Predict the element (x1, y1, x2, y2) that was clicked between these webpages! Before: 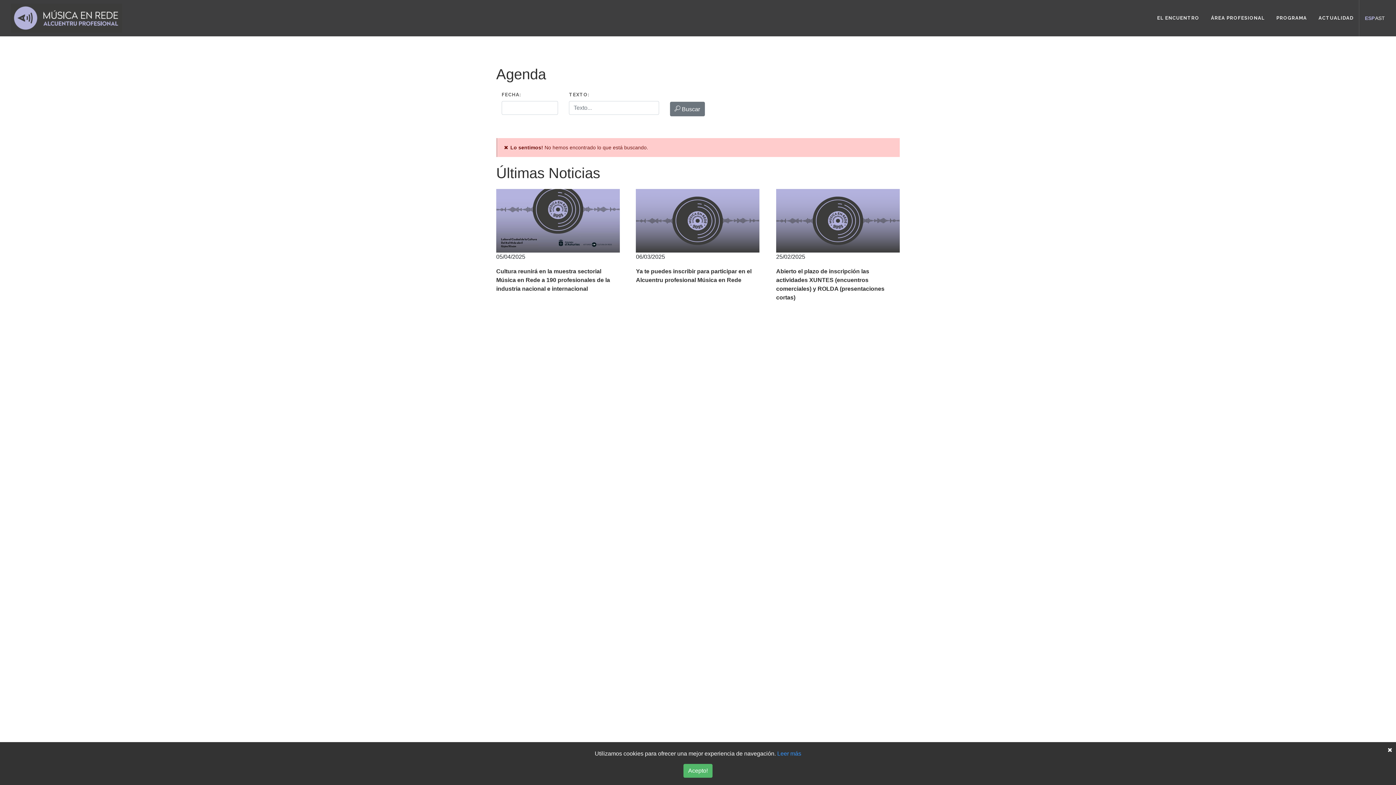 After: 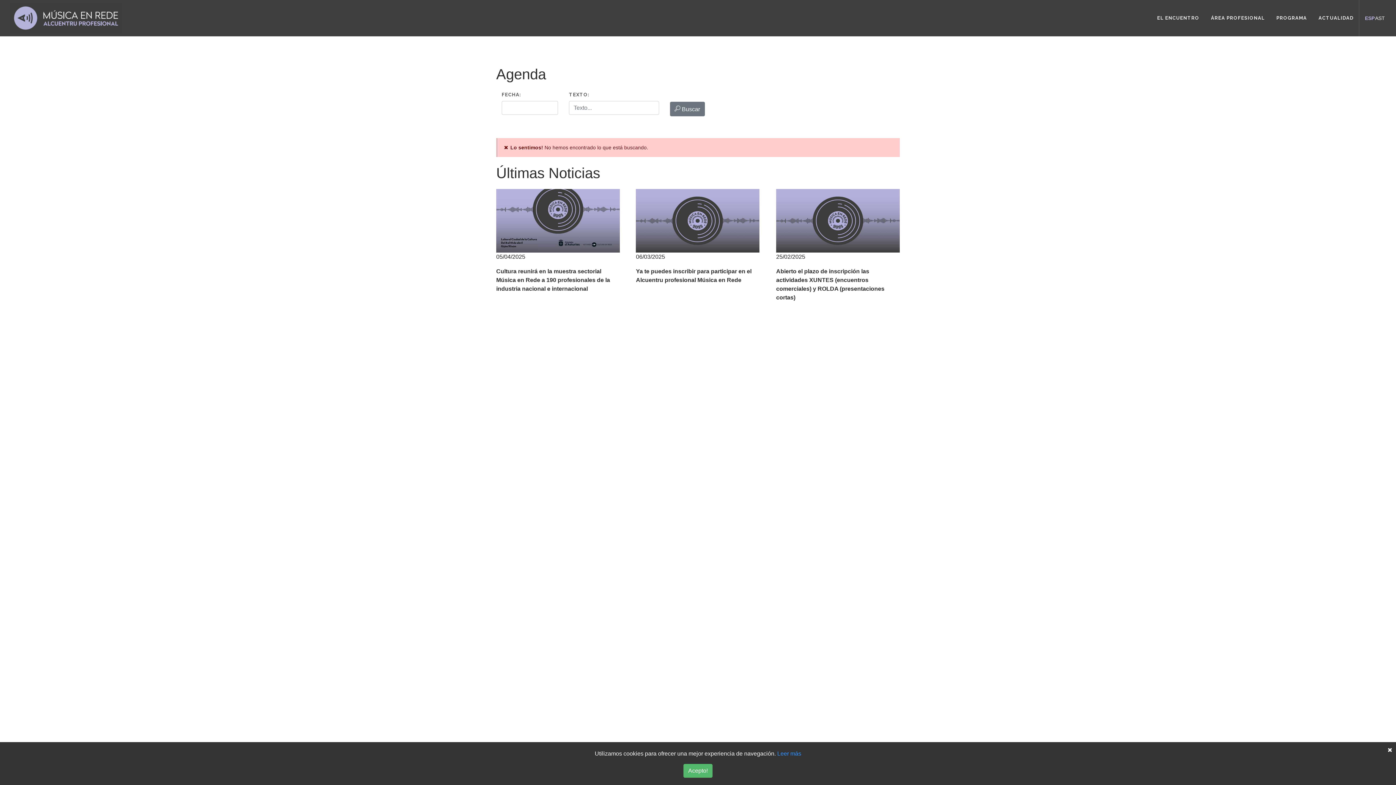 Action: label: ESP bbox: (1365, 14, 1375, 19)